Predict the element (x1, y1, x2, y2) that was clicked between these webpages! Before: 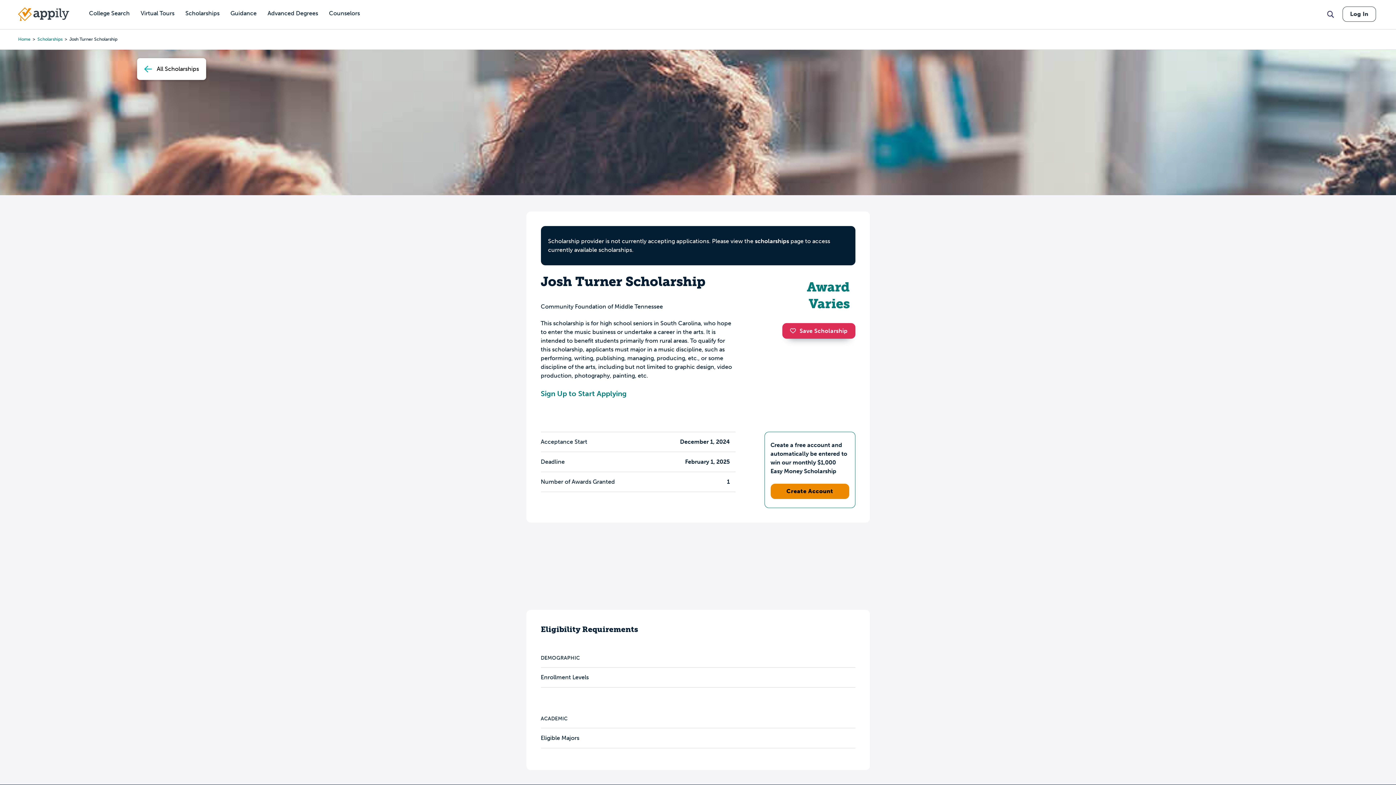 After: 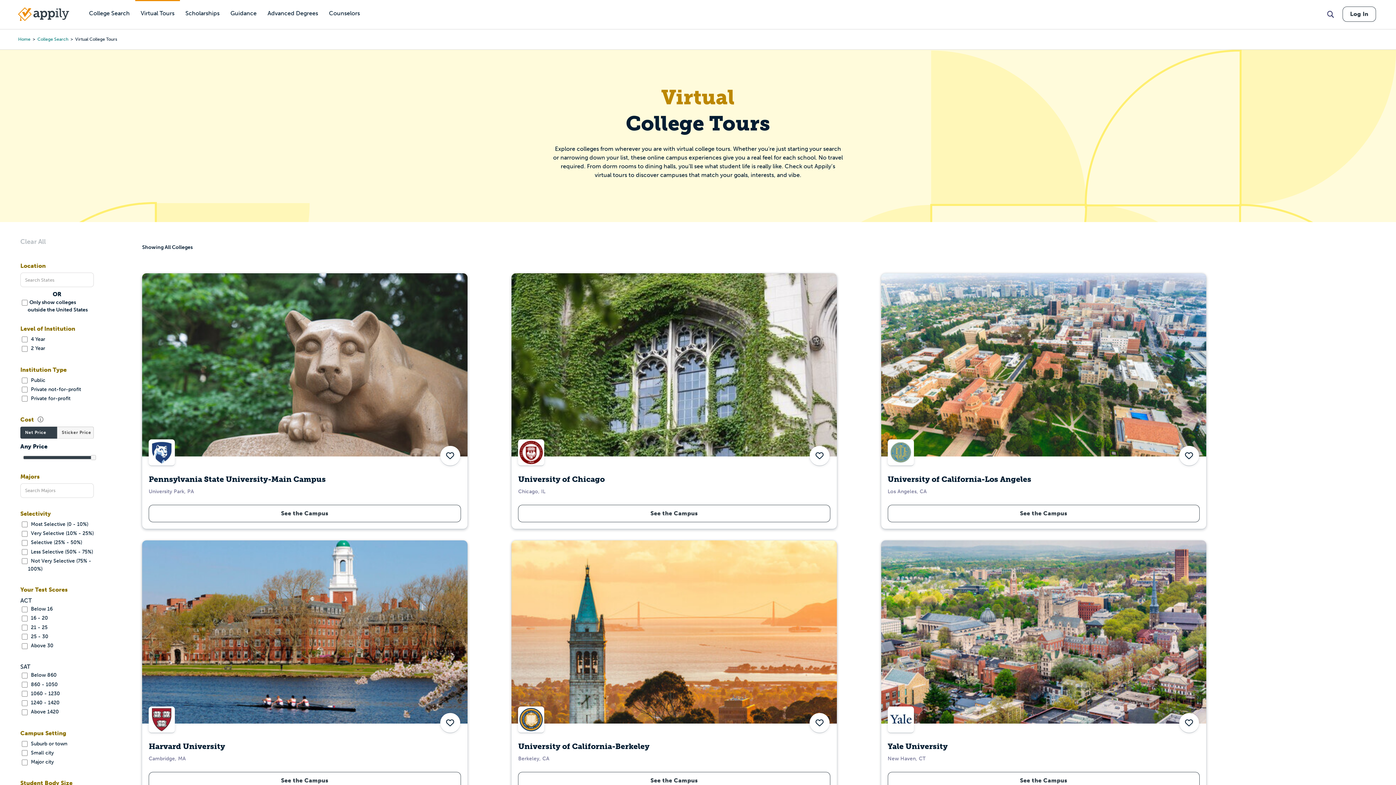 Action: label: Virtual Tours bbox: (135, 0, 180, 27)